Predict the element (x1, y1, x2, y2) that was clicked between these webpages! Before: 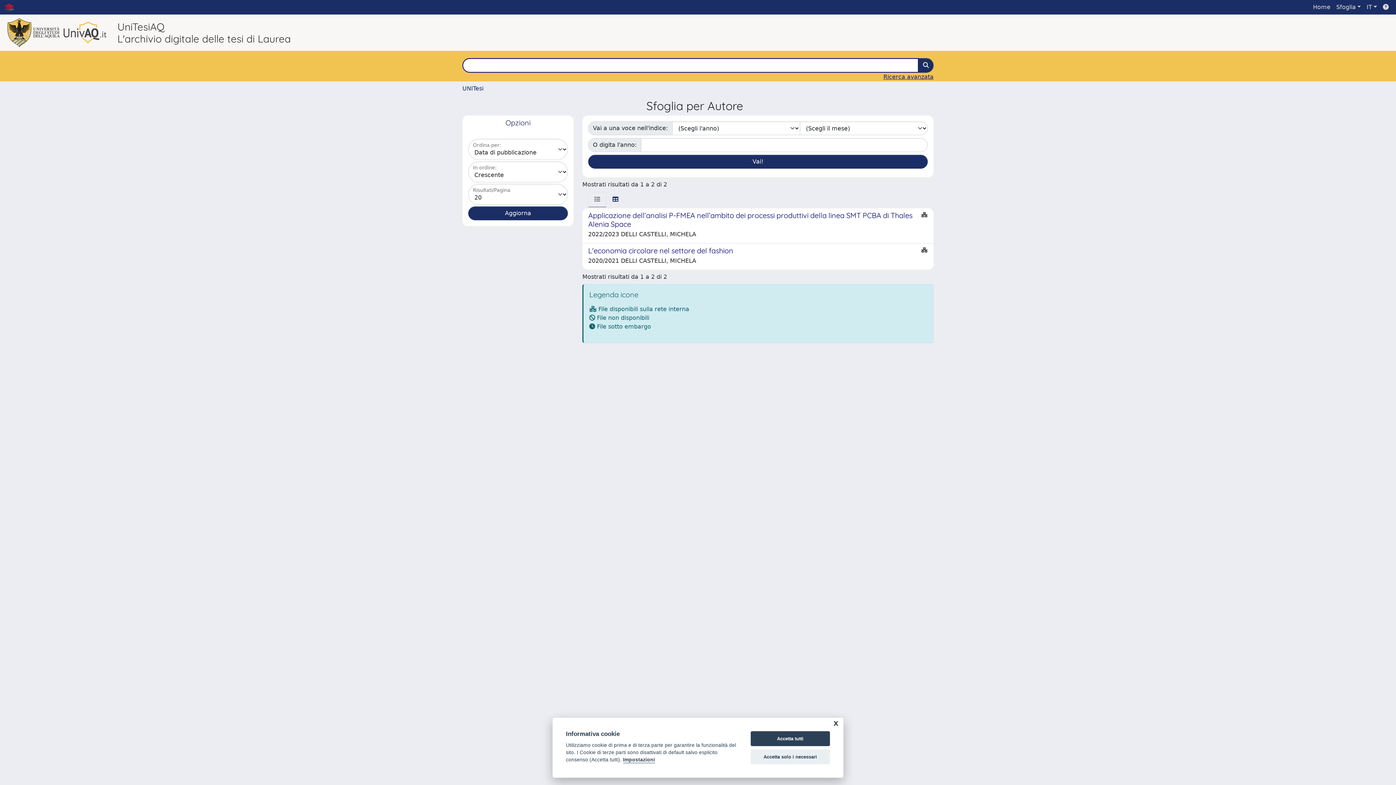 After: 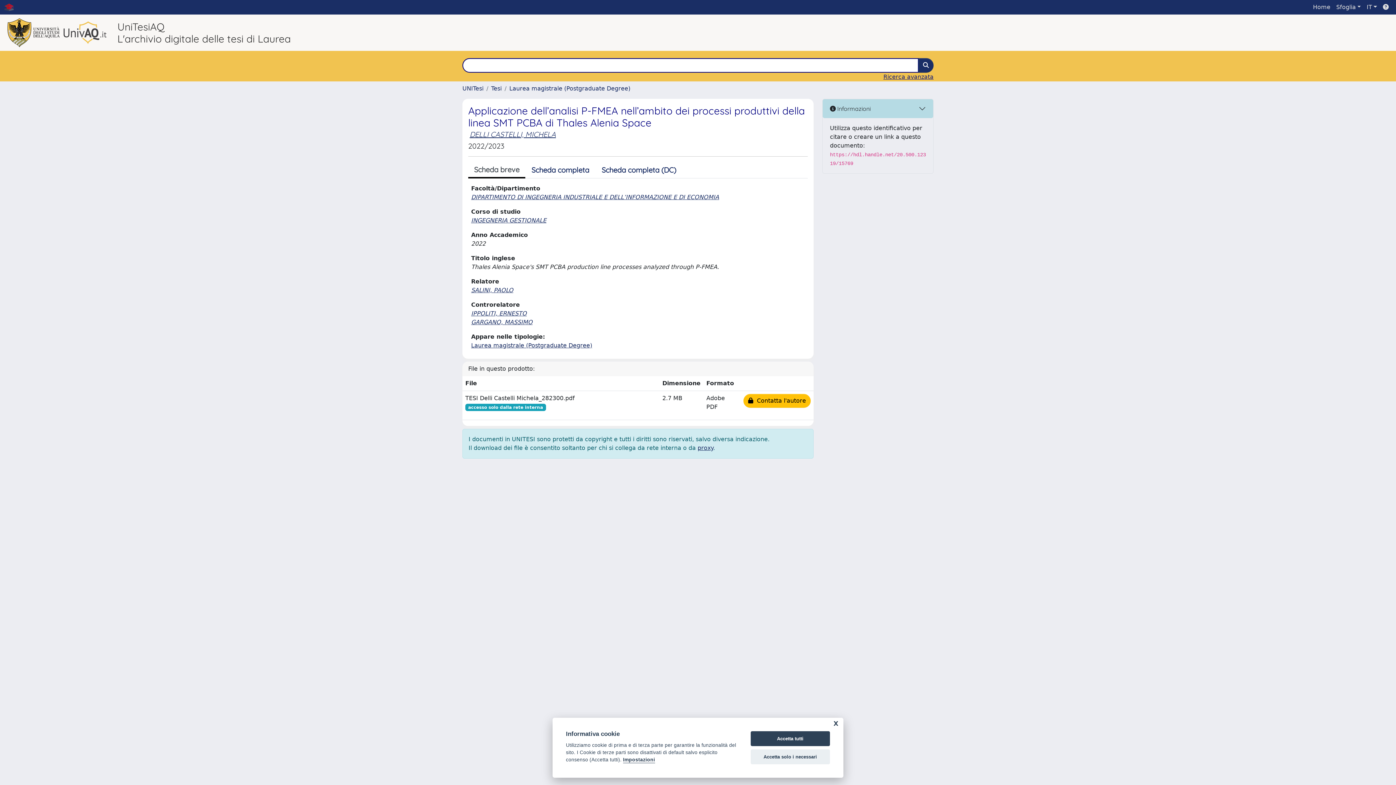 Action: bbox: (582, 208, 933, 243) label: Applicazione dell’analisi P-FMEA nell’ambito dei processi produttivi della linea SMT PCBA di Thales Alenia Space

2022/2023 DELLI CASTELLI, MICHELA